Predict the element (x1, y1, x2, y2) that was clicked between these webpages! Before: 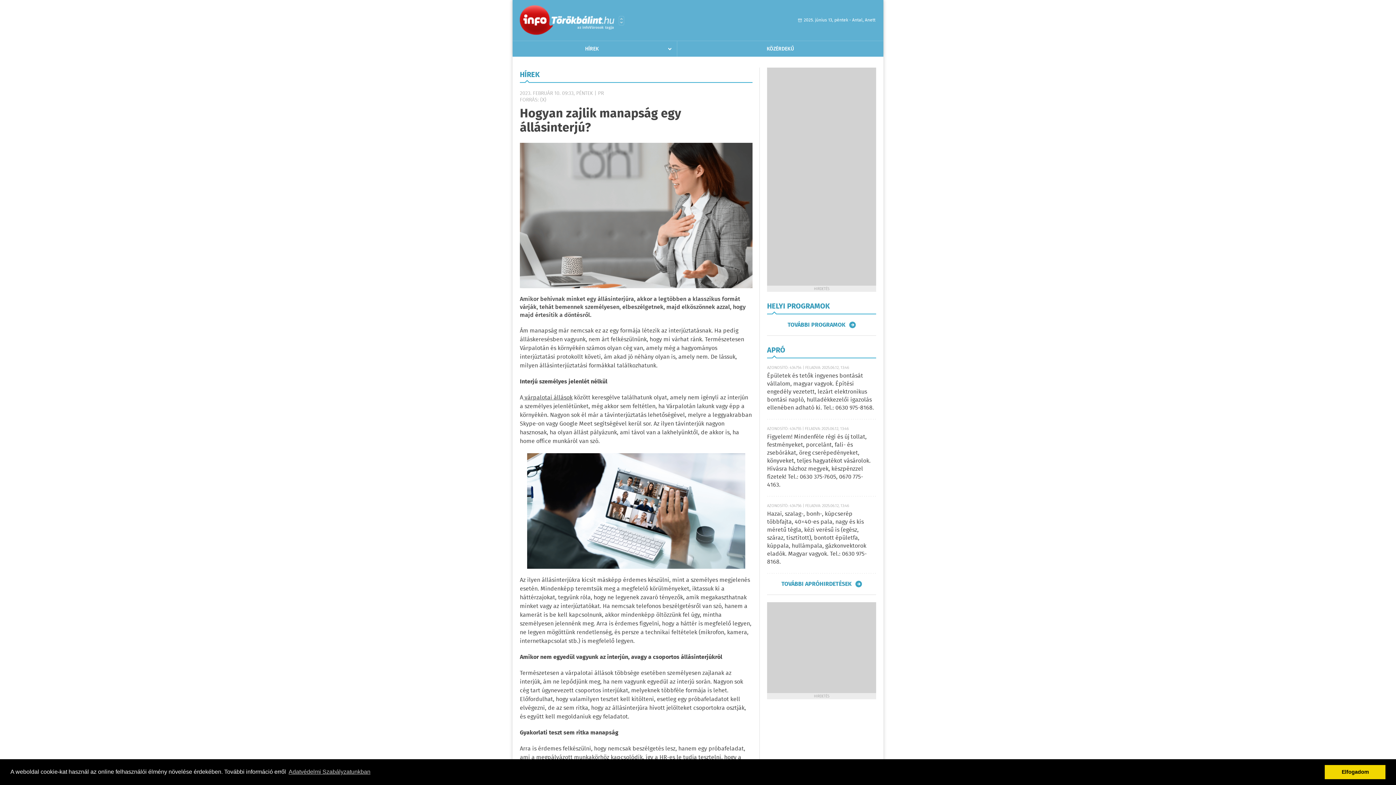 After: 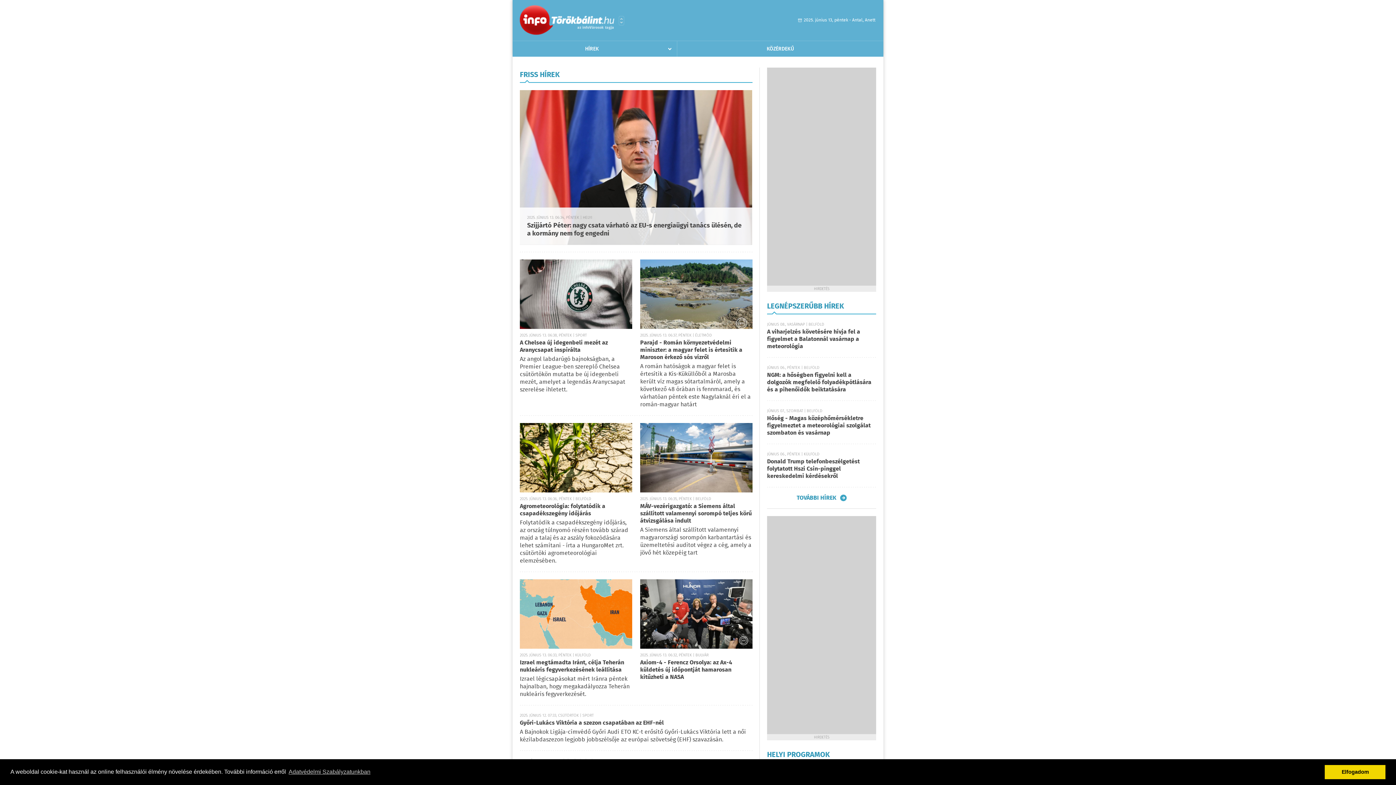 Action: bbox: (787, 321, 855, 328) label: TOVÁBBI PROGRAMOK